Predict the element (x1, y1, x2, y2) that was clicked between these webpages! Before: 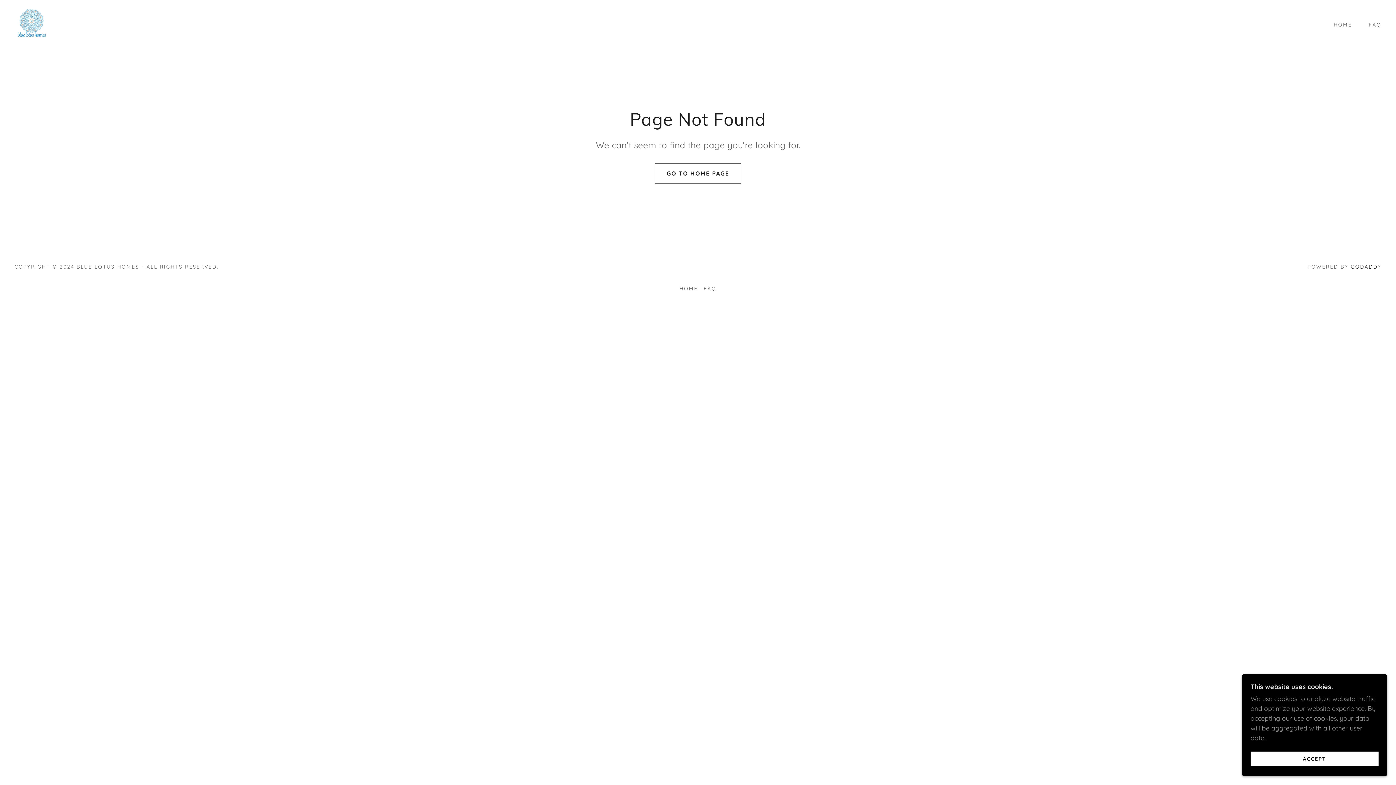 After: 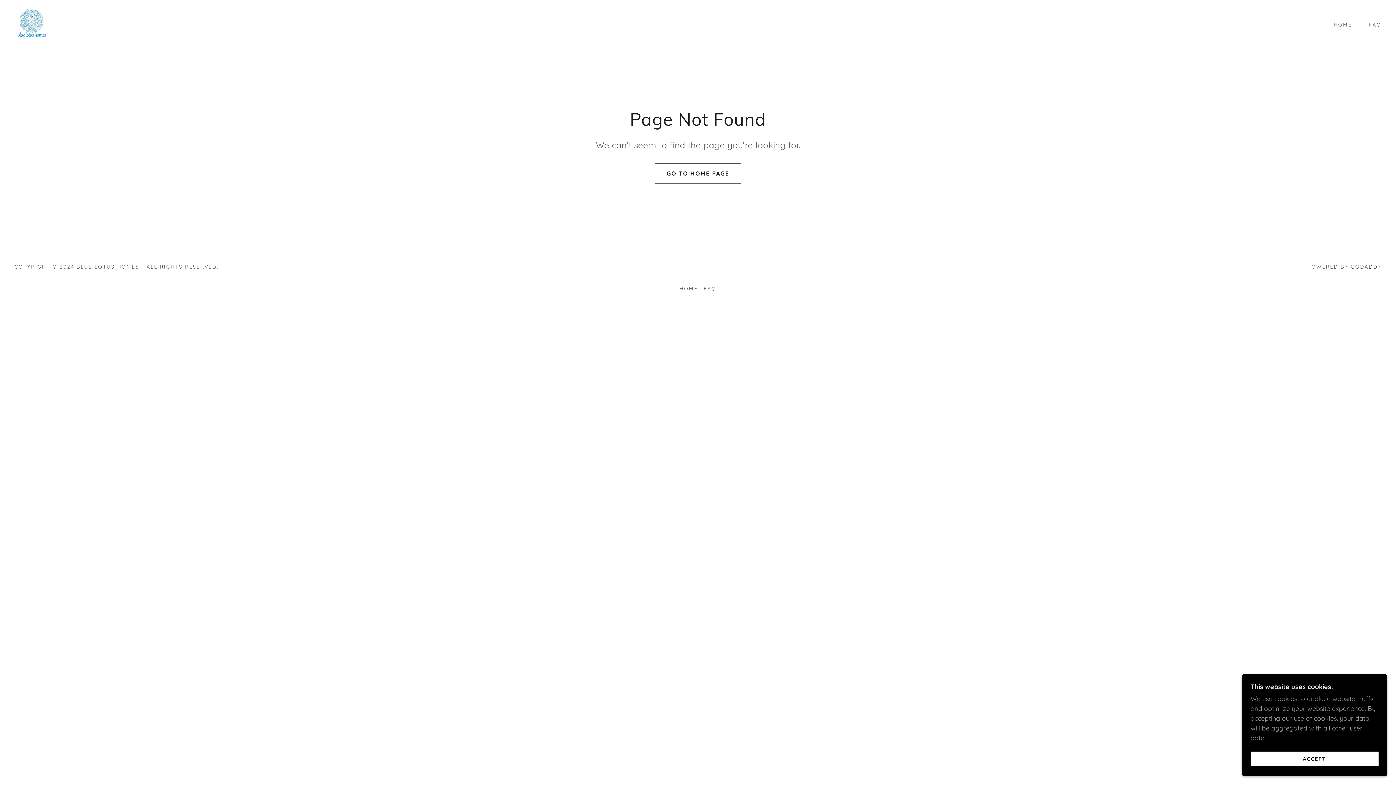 Action: label: GODADDY bbox: (1351, 263, 1381, 270)